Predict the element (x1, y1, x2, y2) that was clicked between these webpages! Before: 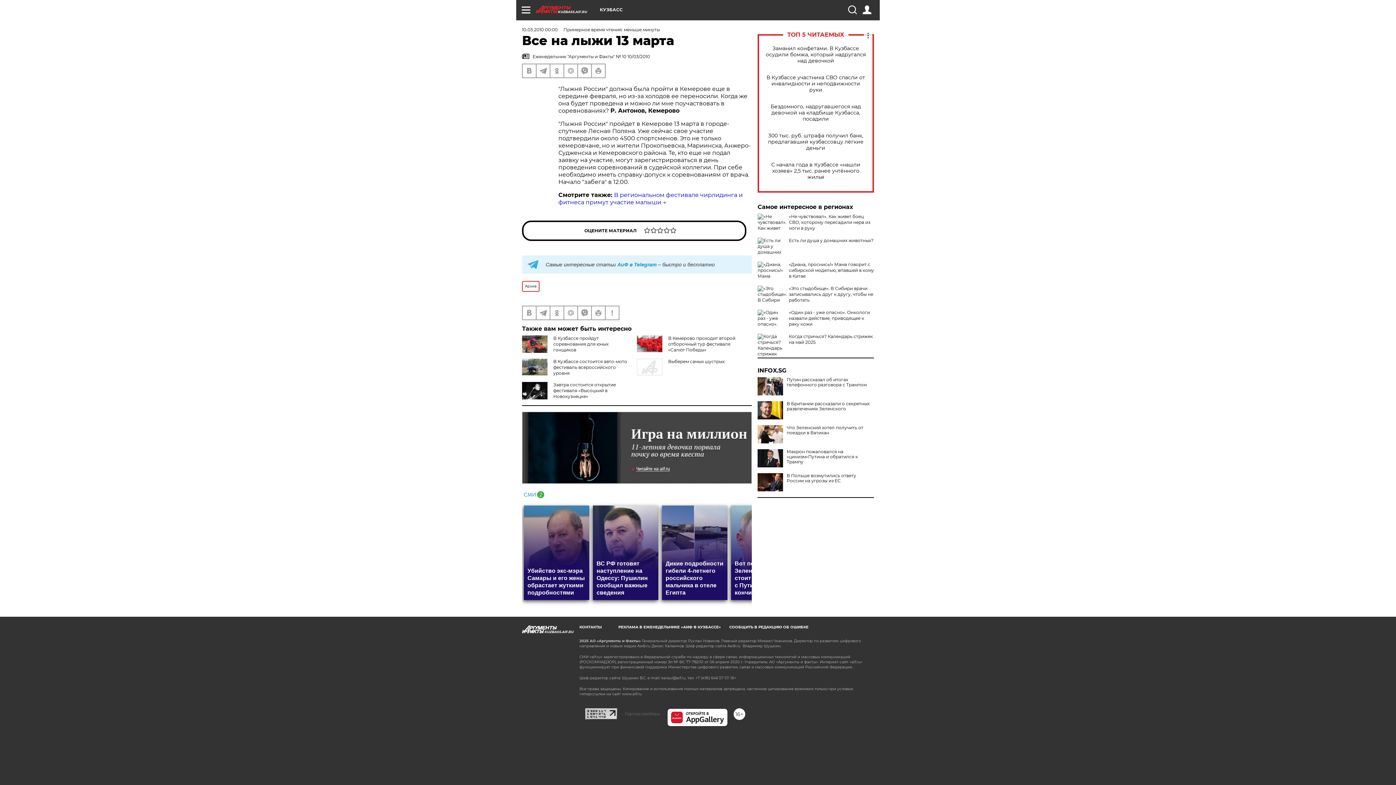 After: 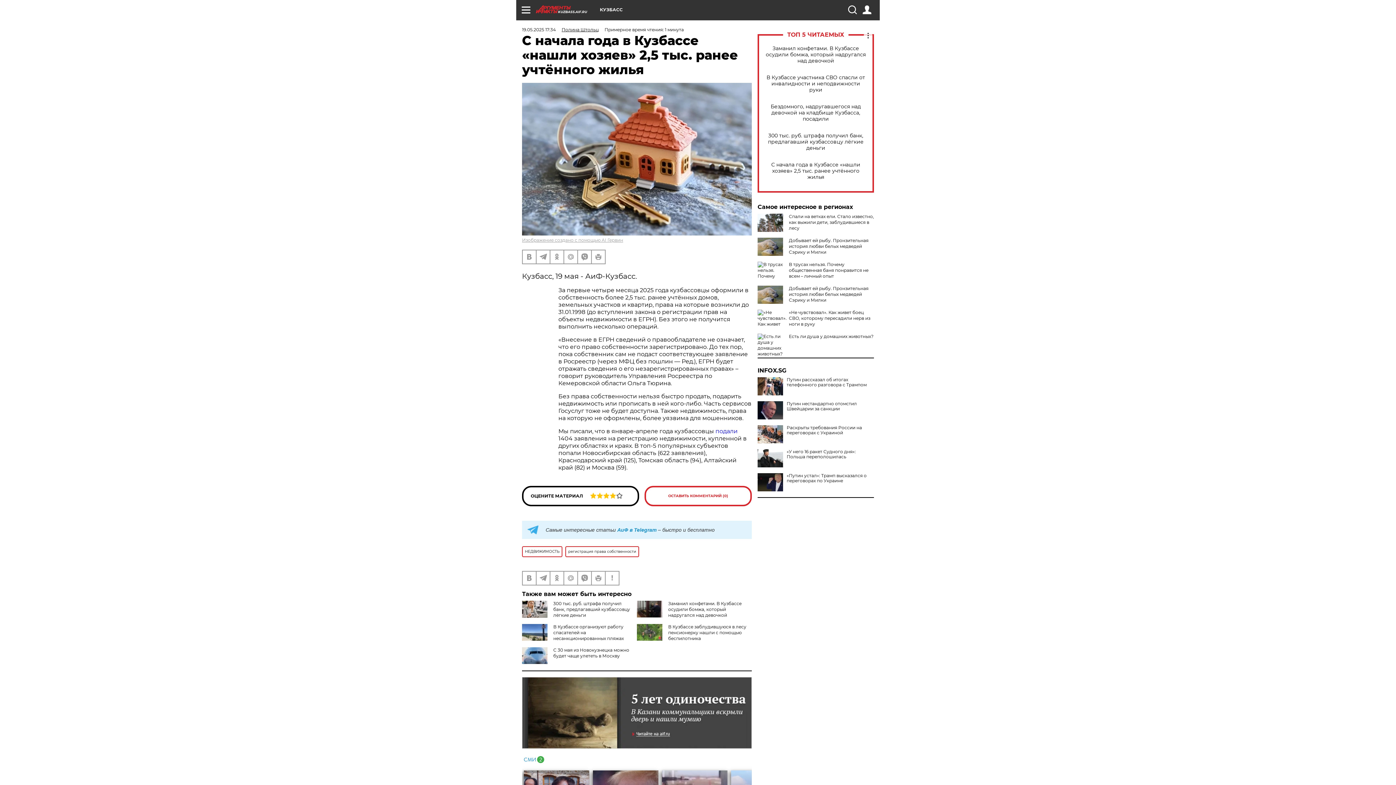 Action: bbox: (765, 161, 866, 180) label: С начала года в Кузбассе «нашли хозяев» 2,5 тыс. ранее учтённого жилья